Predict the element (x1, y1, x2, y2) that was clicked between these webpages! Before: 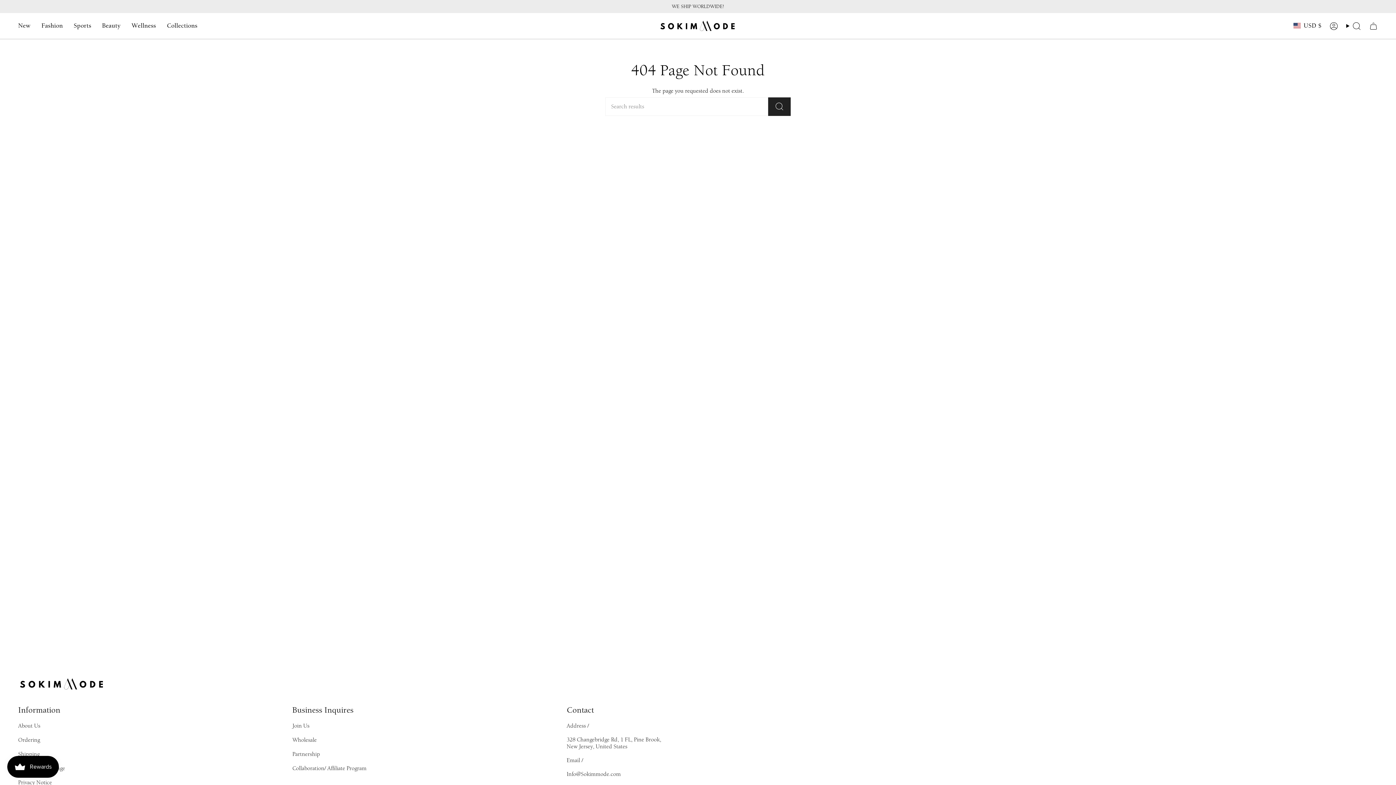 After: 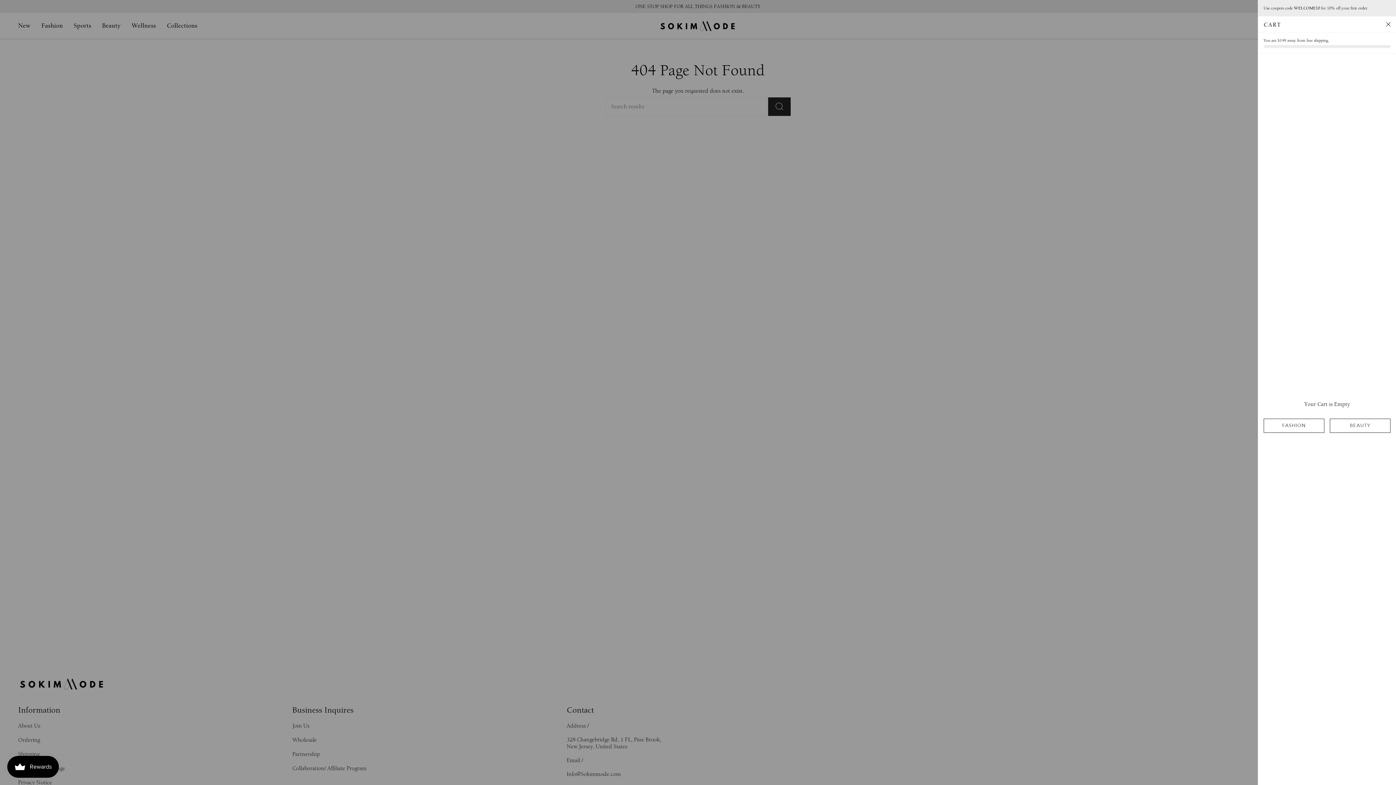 Action: bbox: (1365, 19, 1382, 32) label: Cart